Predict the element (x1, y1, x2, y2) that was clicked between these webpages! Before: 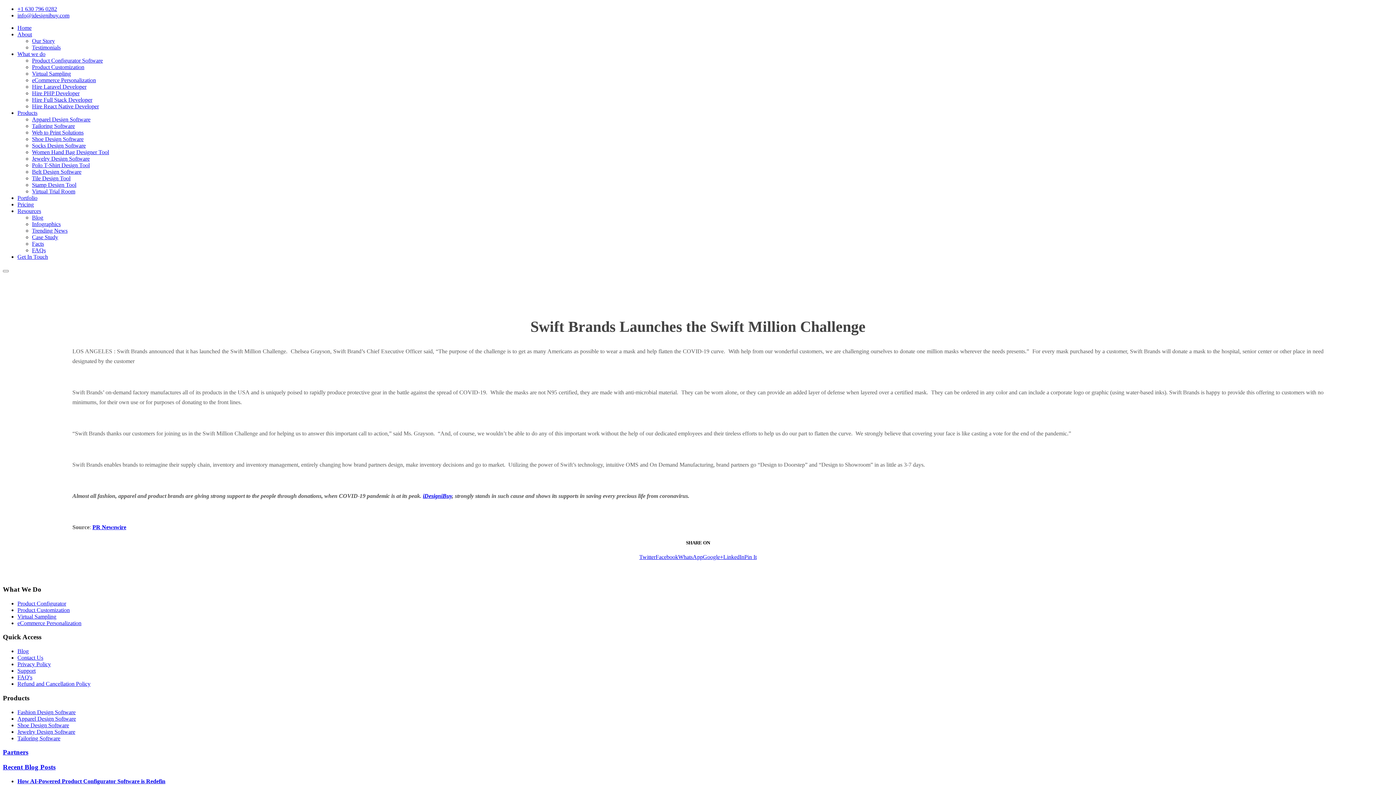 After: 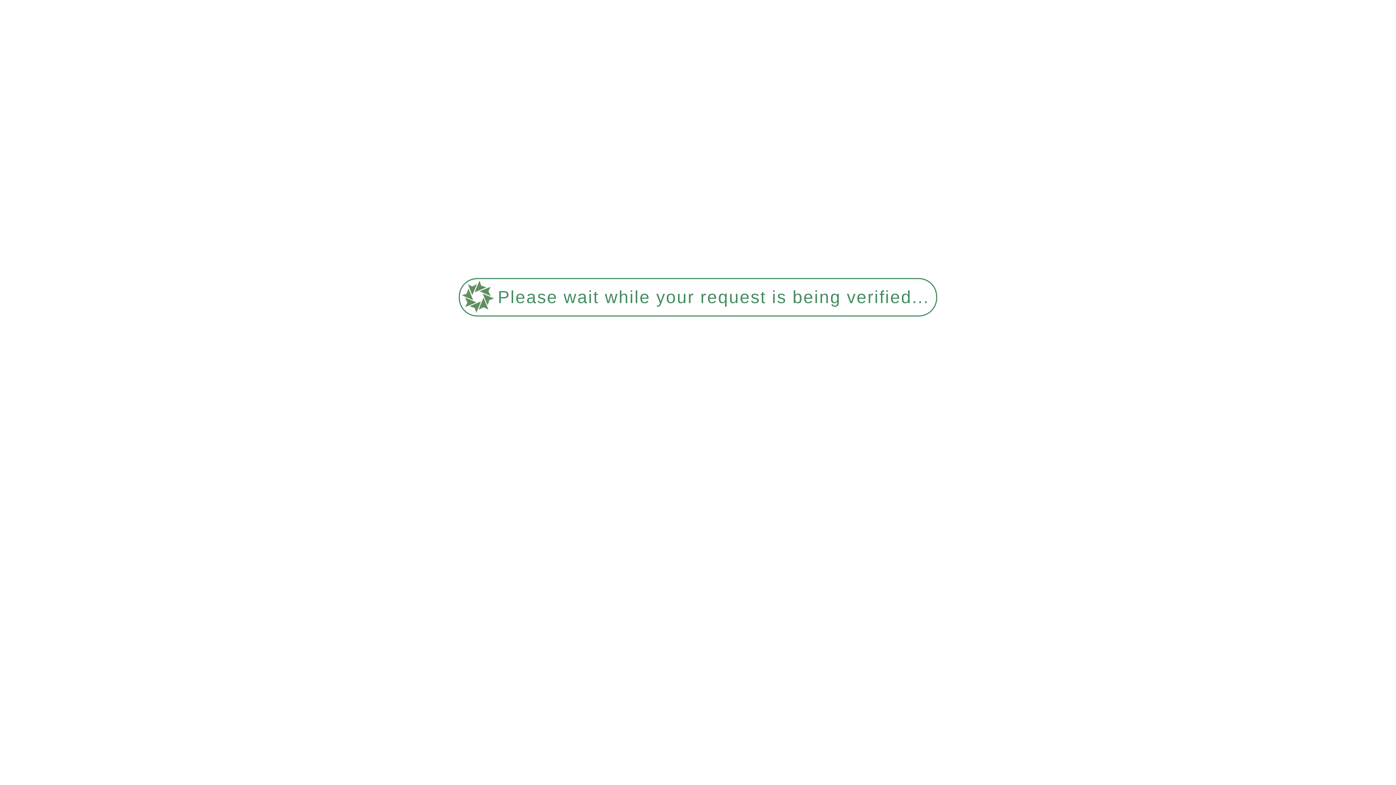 Action: label: Virtual Sampling bbox: (32, 70, 70, 76)